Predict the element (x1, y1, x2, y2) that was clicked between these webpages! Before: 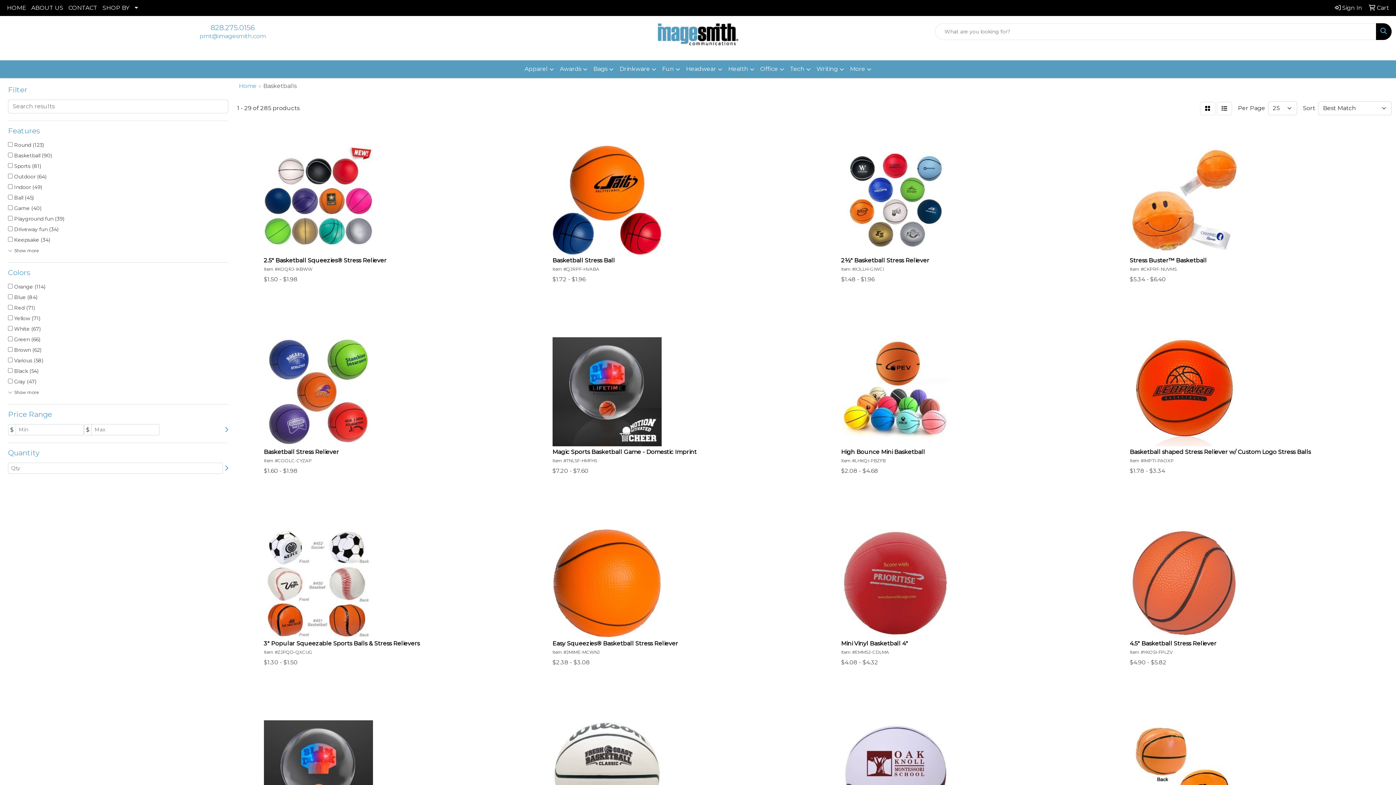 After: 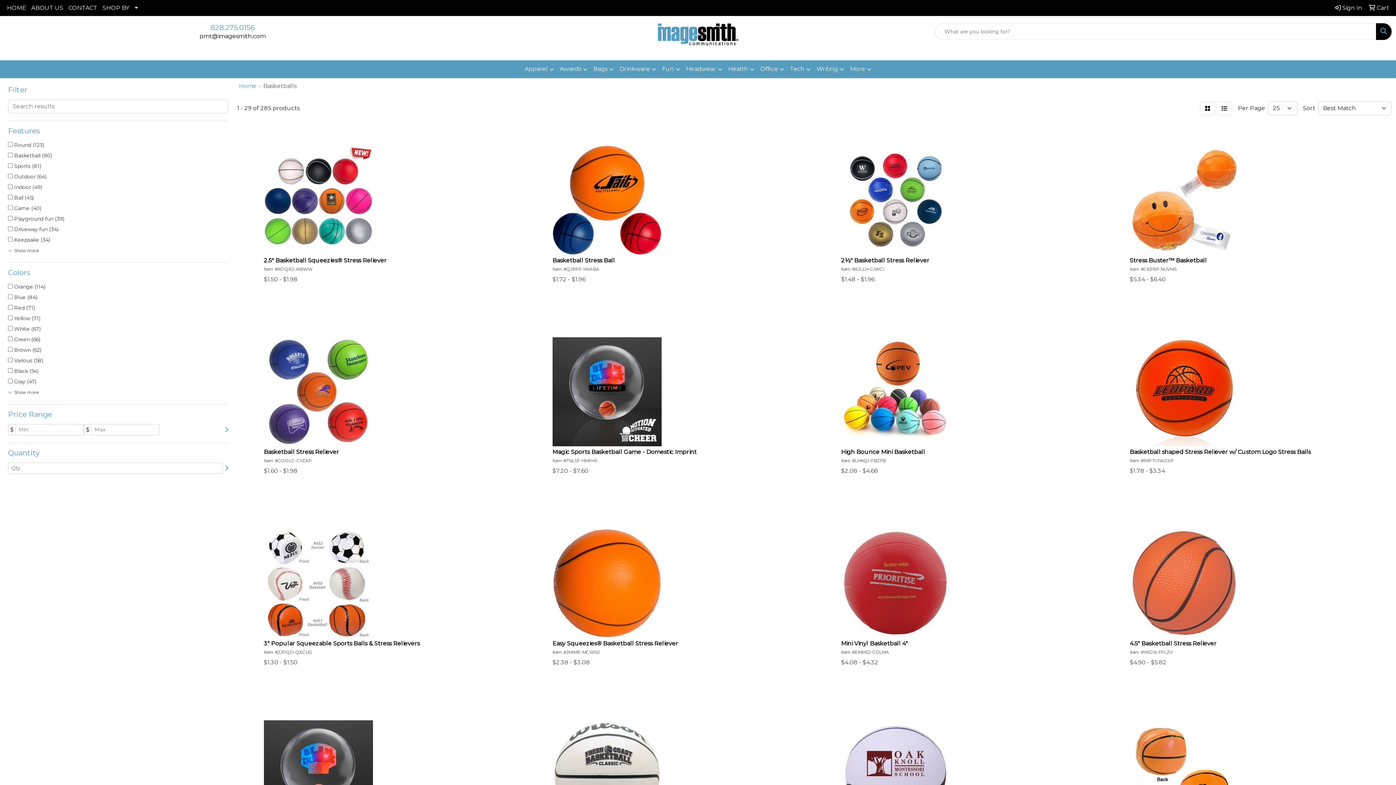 Action: label: pmt@imagesmith.com bbox: (199, 32, 265, 39)